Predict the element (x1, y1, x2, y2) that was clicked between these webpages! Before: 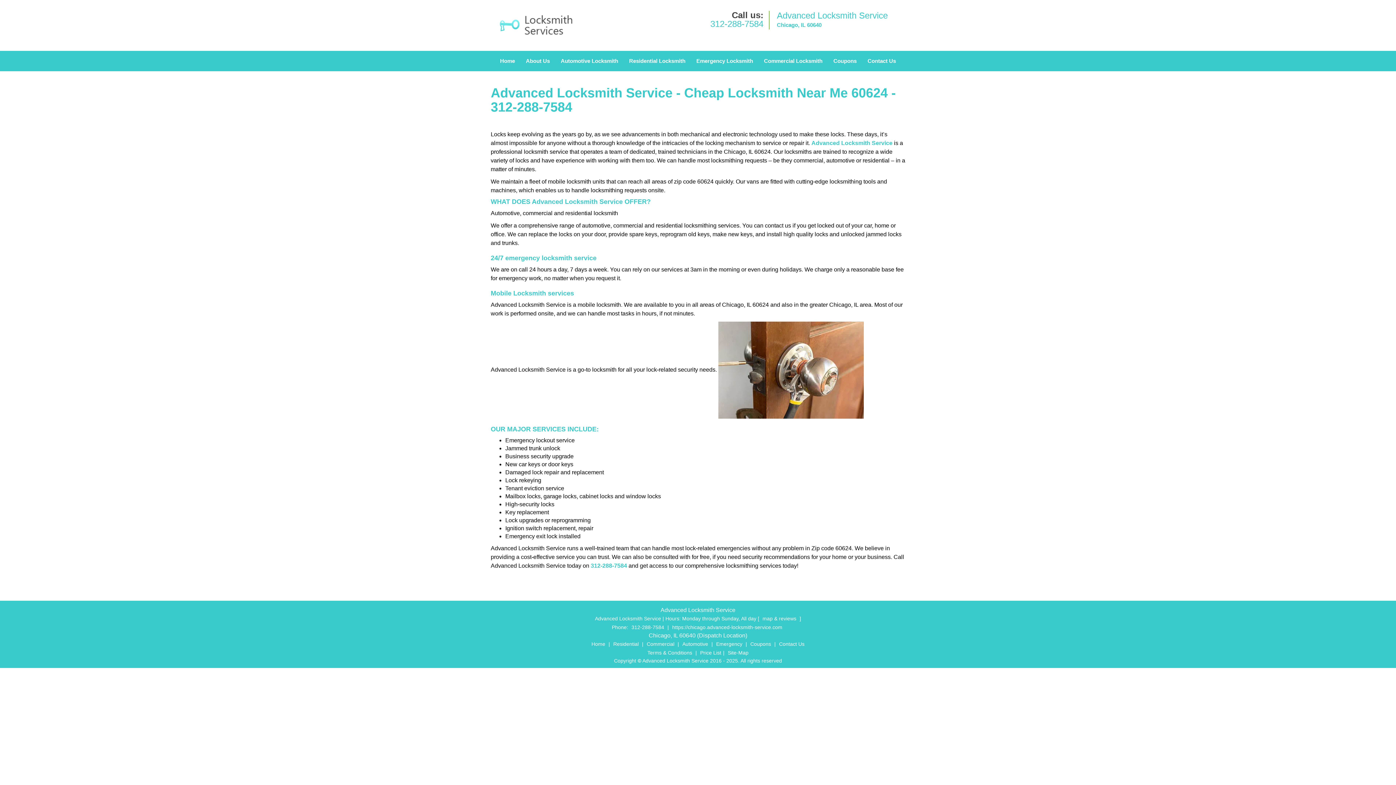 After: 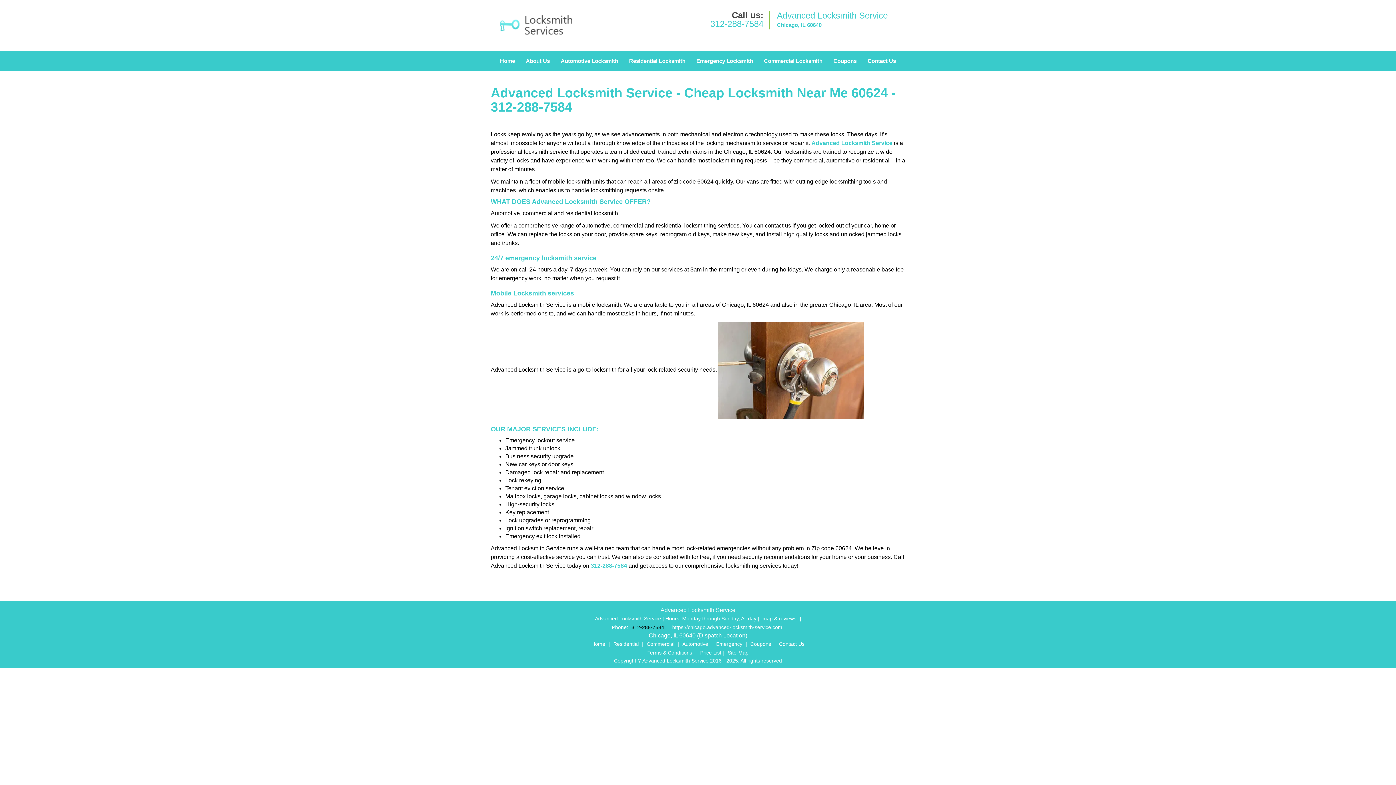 Action: label: 312-288-7584 bbox: (629, 356, 666, 361)